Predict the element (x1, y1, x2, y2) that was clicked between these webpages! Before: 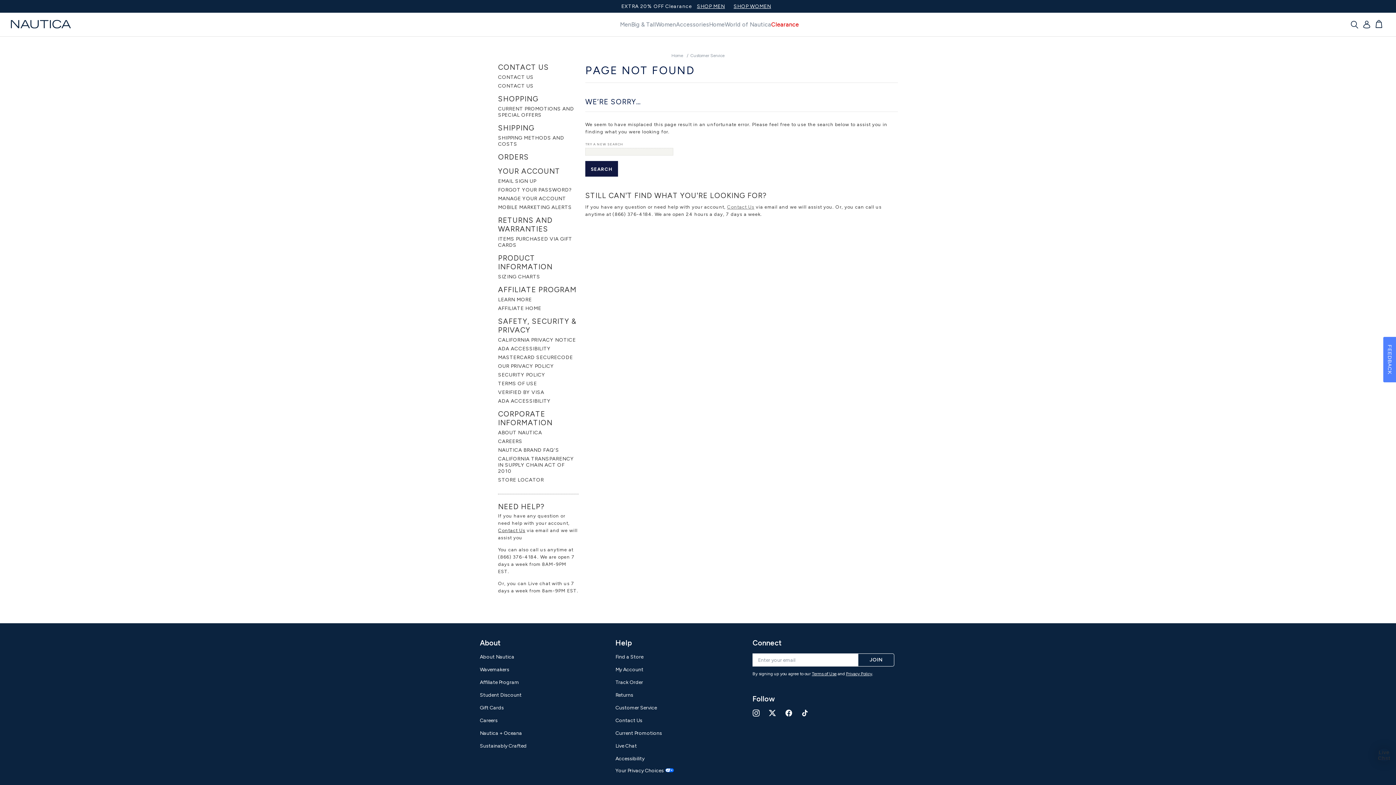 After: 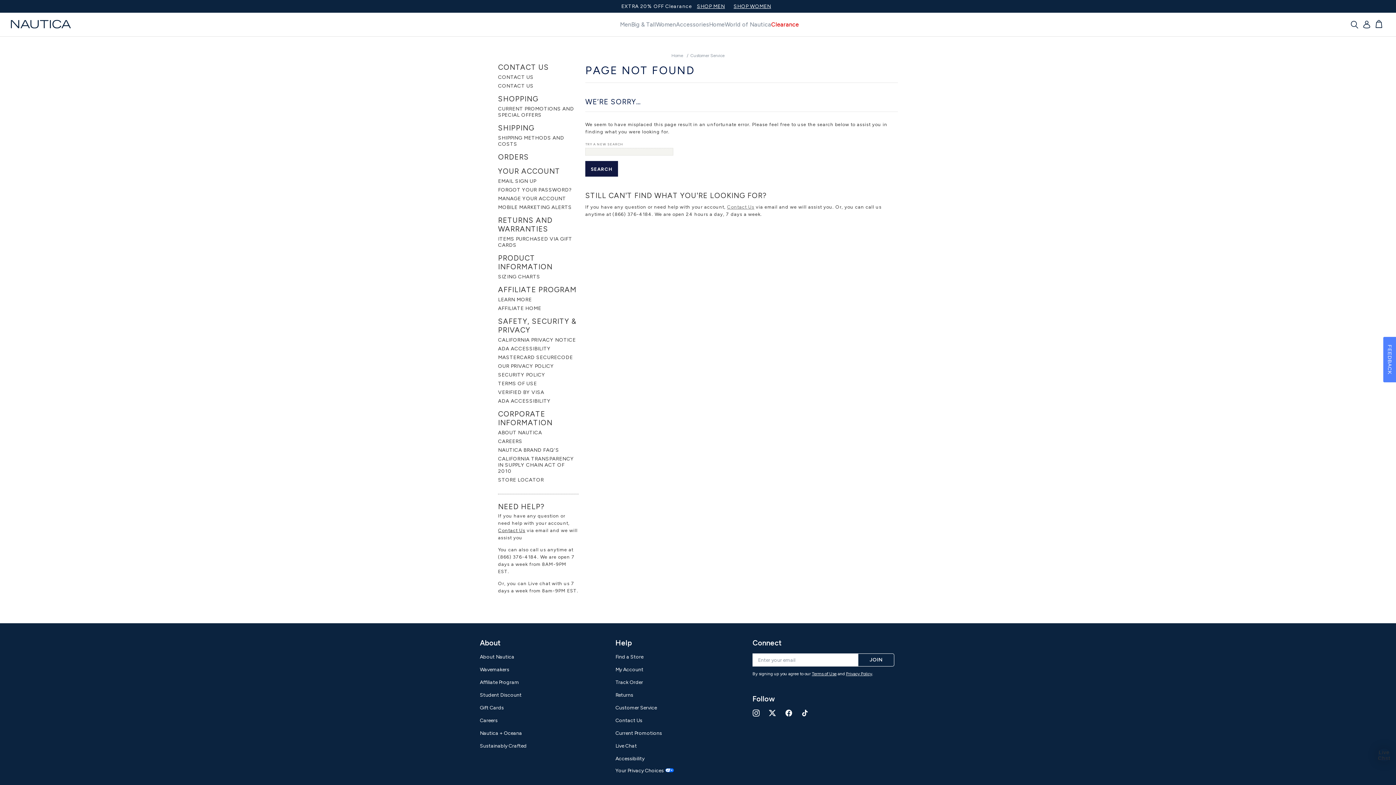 Action: label: Instagram link bbox: (752, 709, 760, 717)